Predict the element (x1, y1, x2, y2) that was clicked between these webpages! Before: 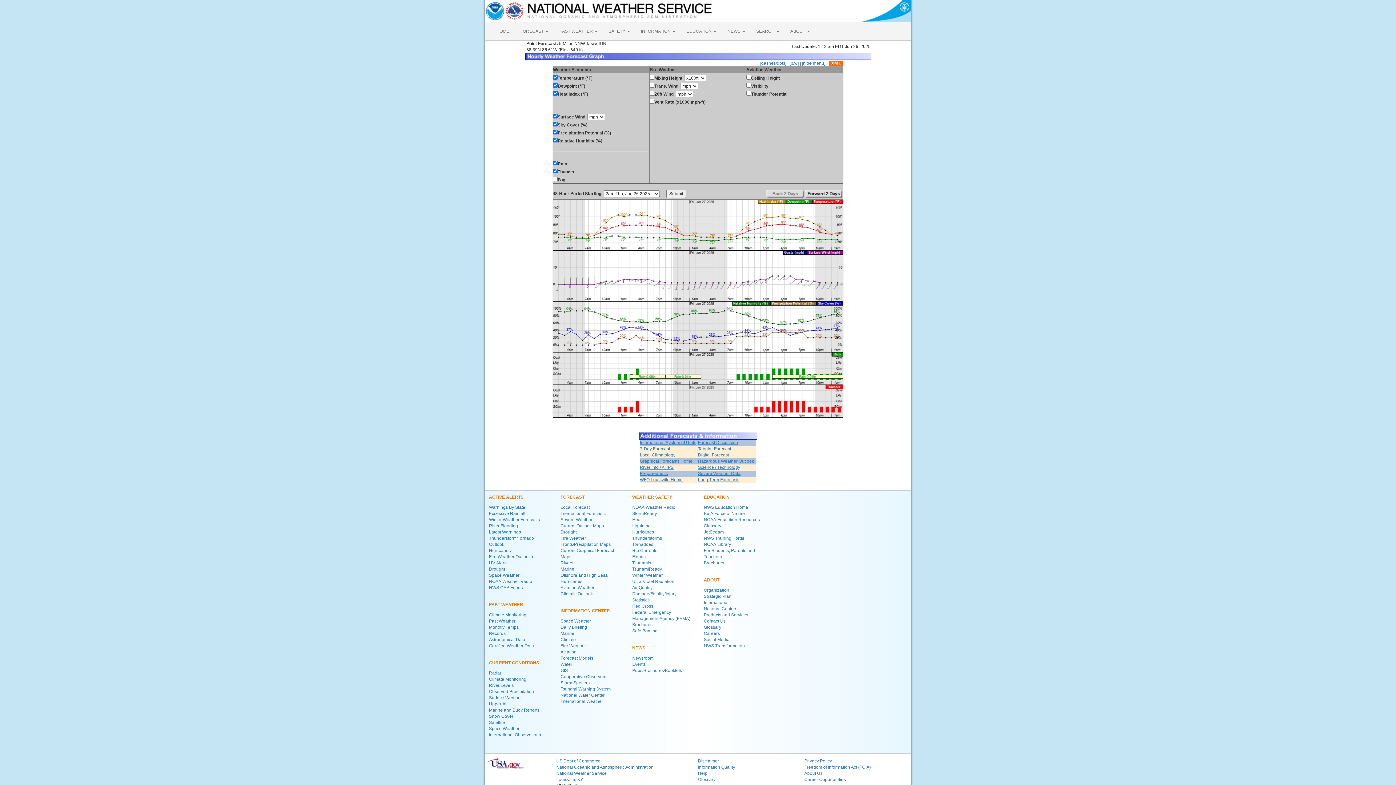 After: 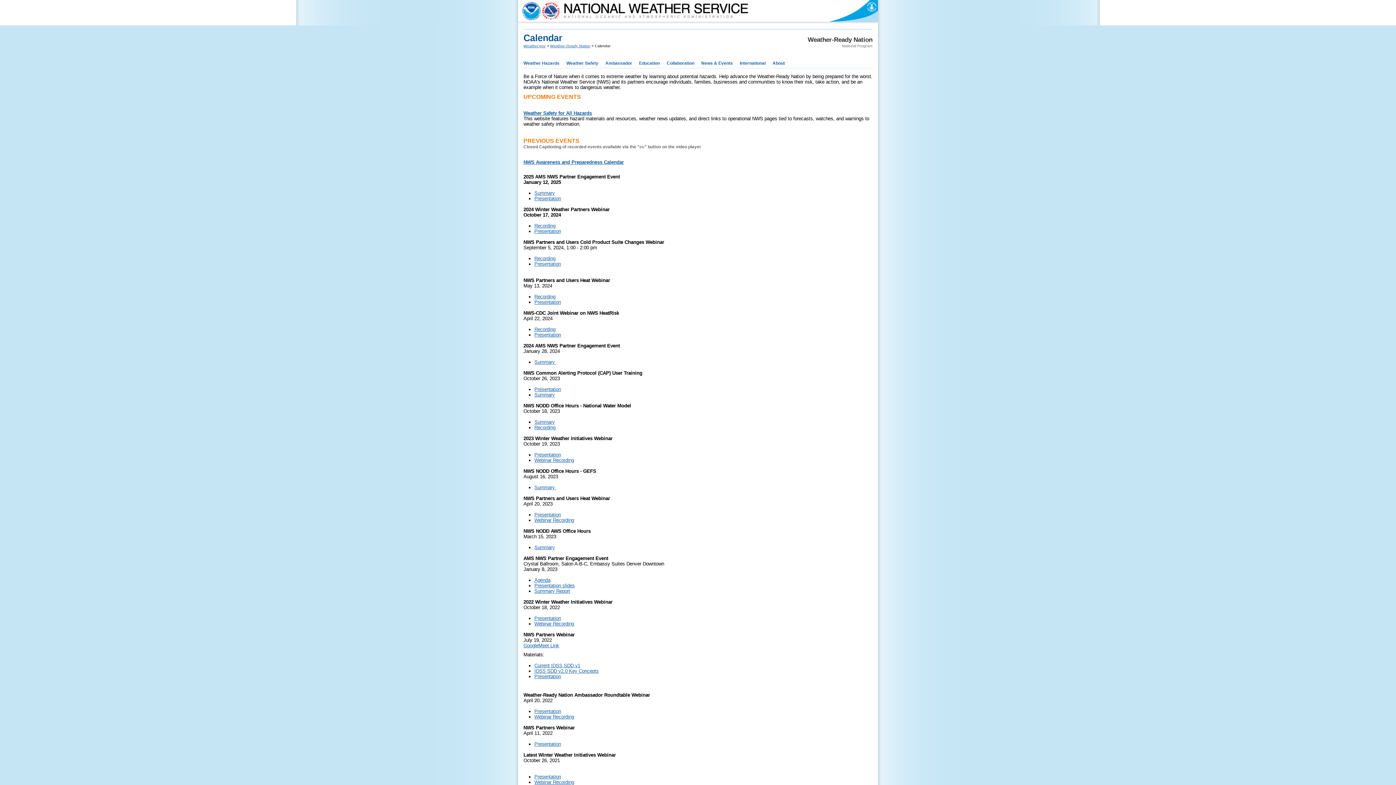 Action: bbox: (632, 662, 645, 667) label: Events